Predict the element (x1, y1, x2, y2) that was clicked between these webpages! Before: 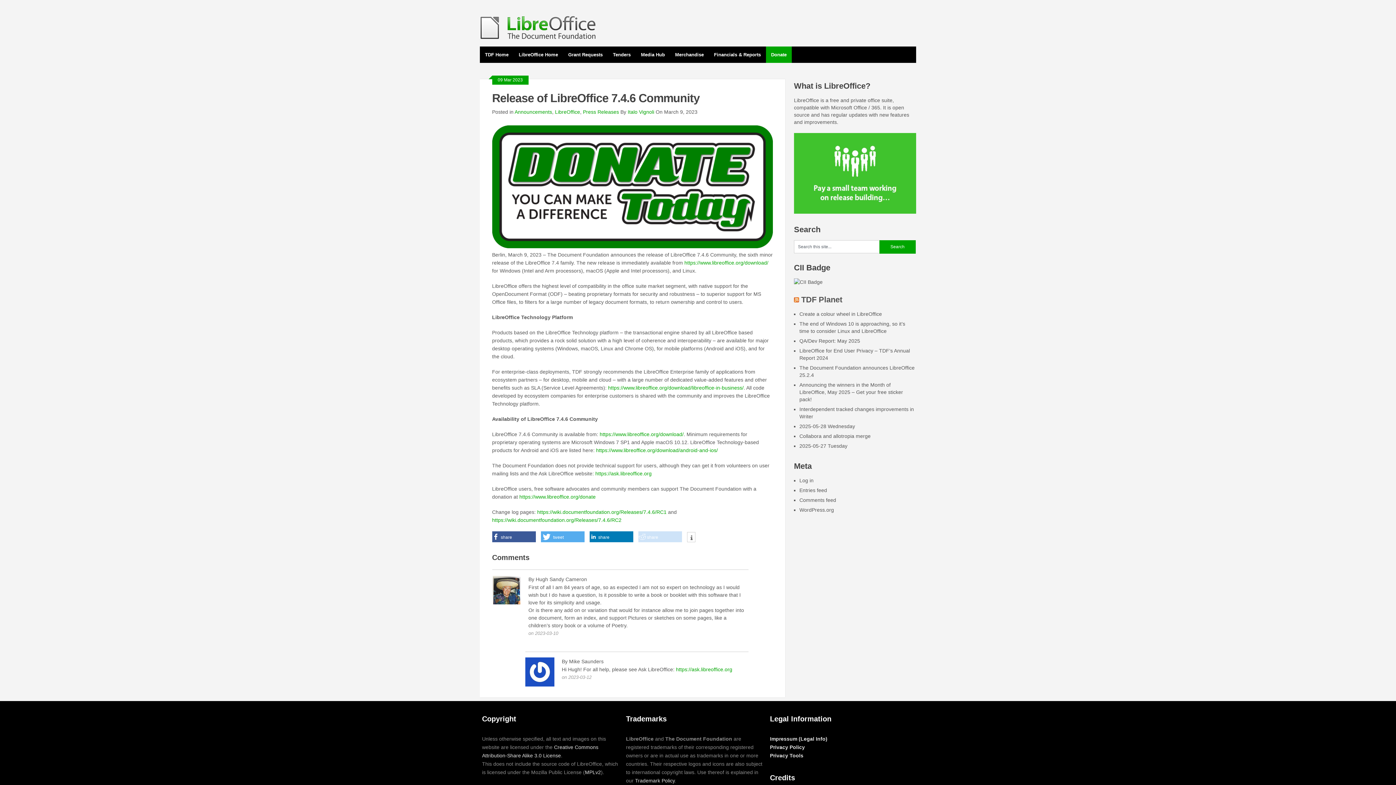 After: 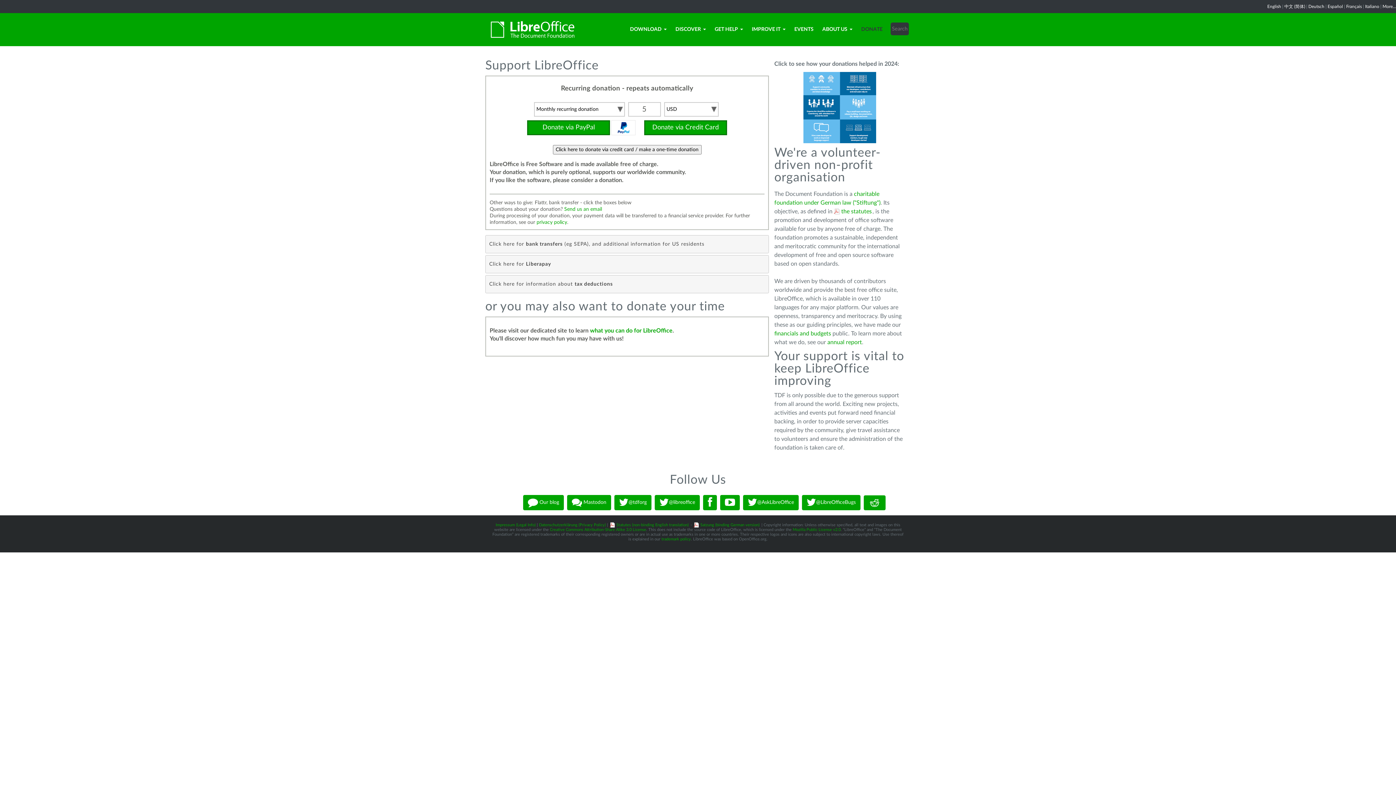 Action: bbox: (519, 494, 595, 499) label: https://www.libreoffice.org/donate